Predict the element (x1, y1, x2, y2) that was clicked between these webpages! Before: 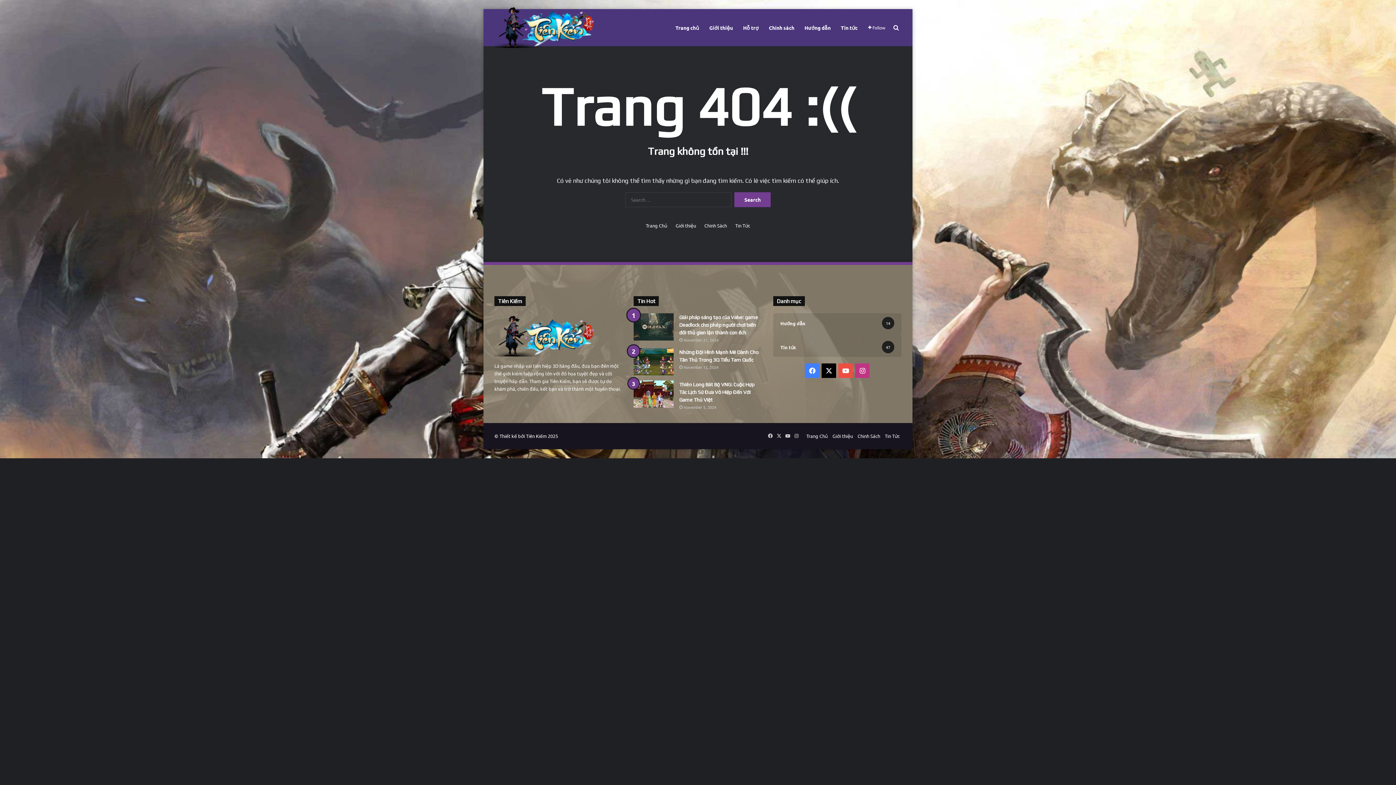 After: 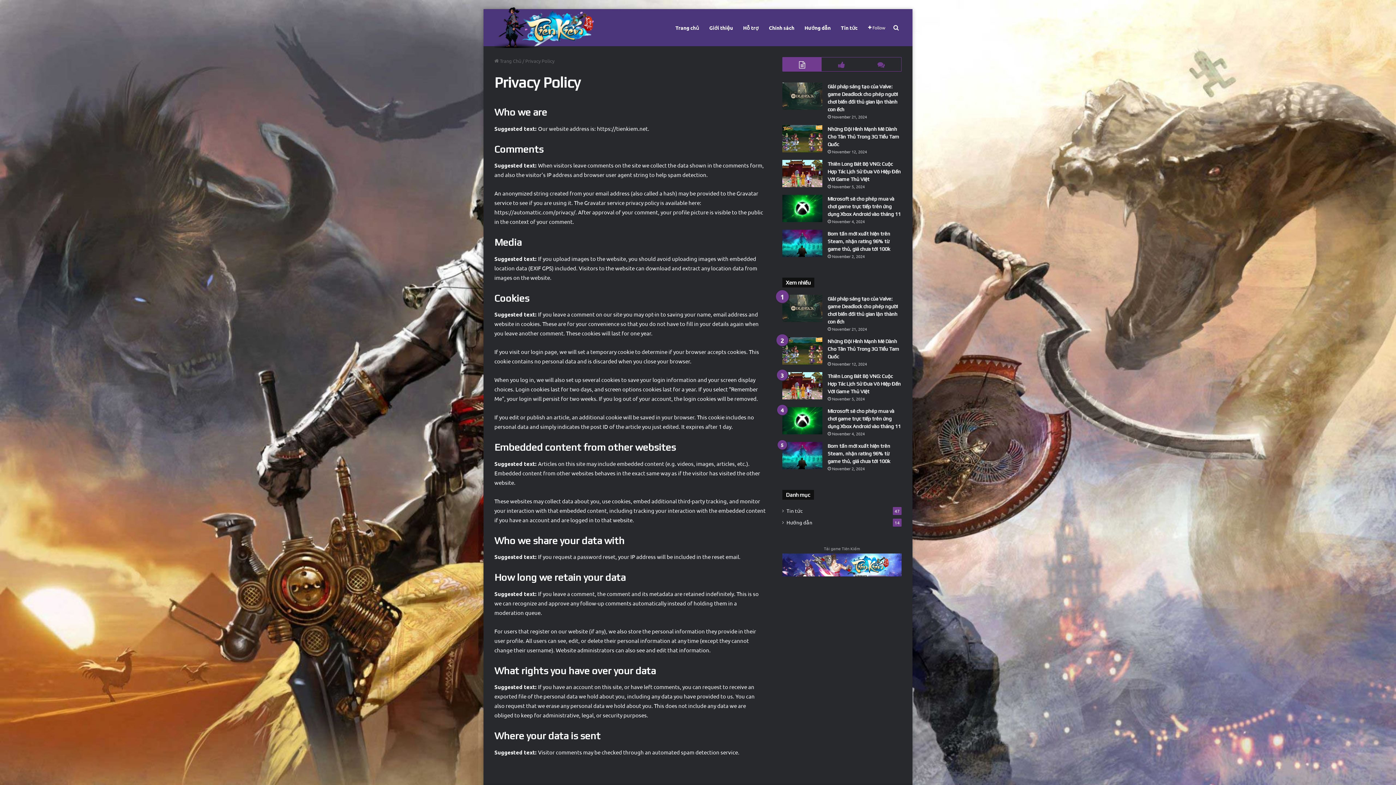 Action: label: Chinh Sách bbox: (704, 221, 727, 229)